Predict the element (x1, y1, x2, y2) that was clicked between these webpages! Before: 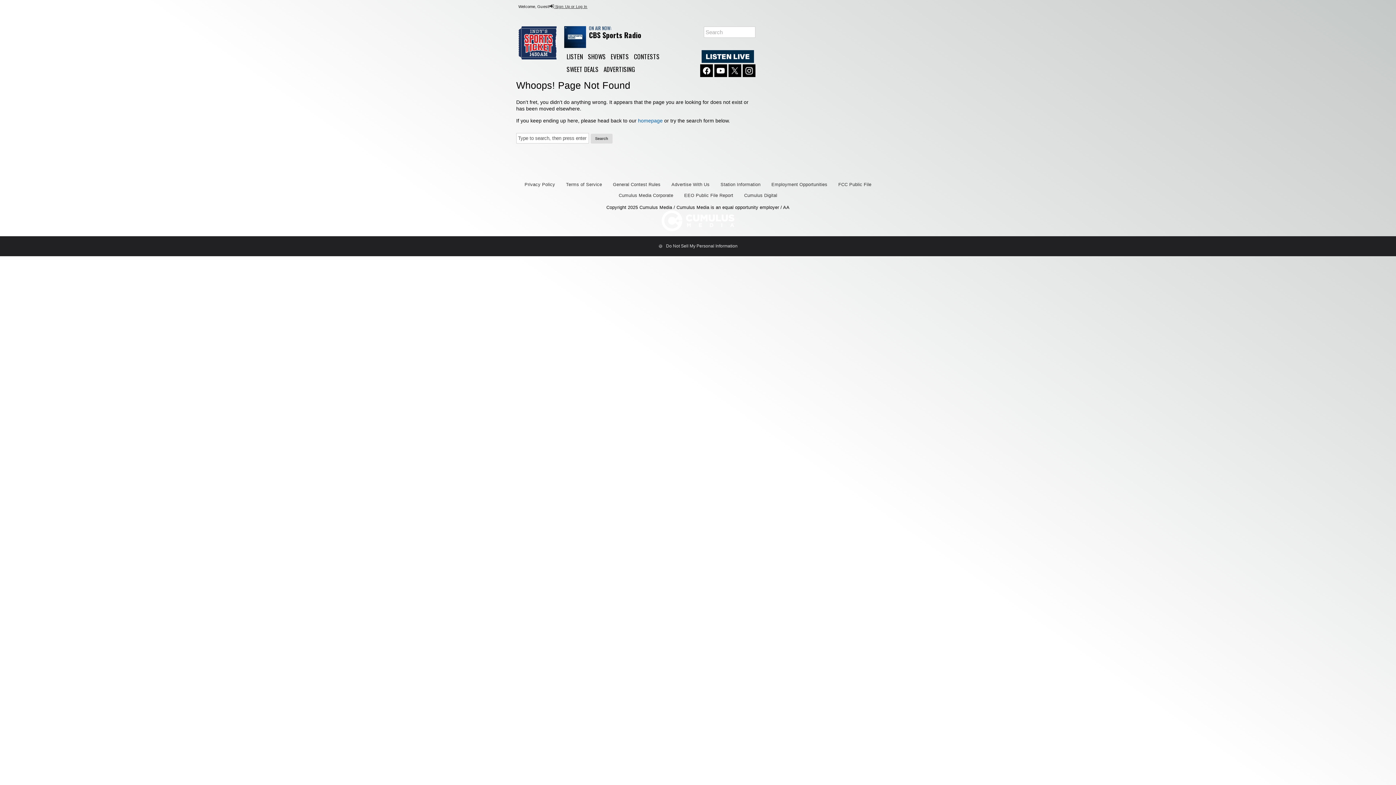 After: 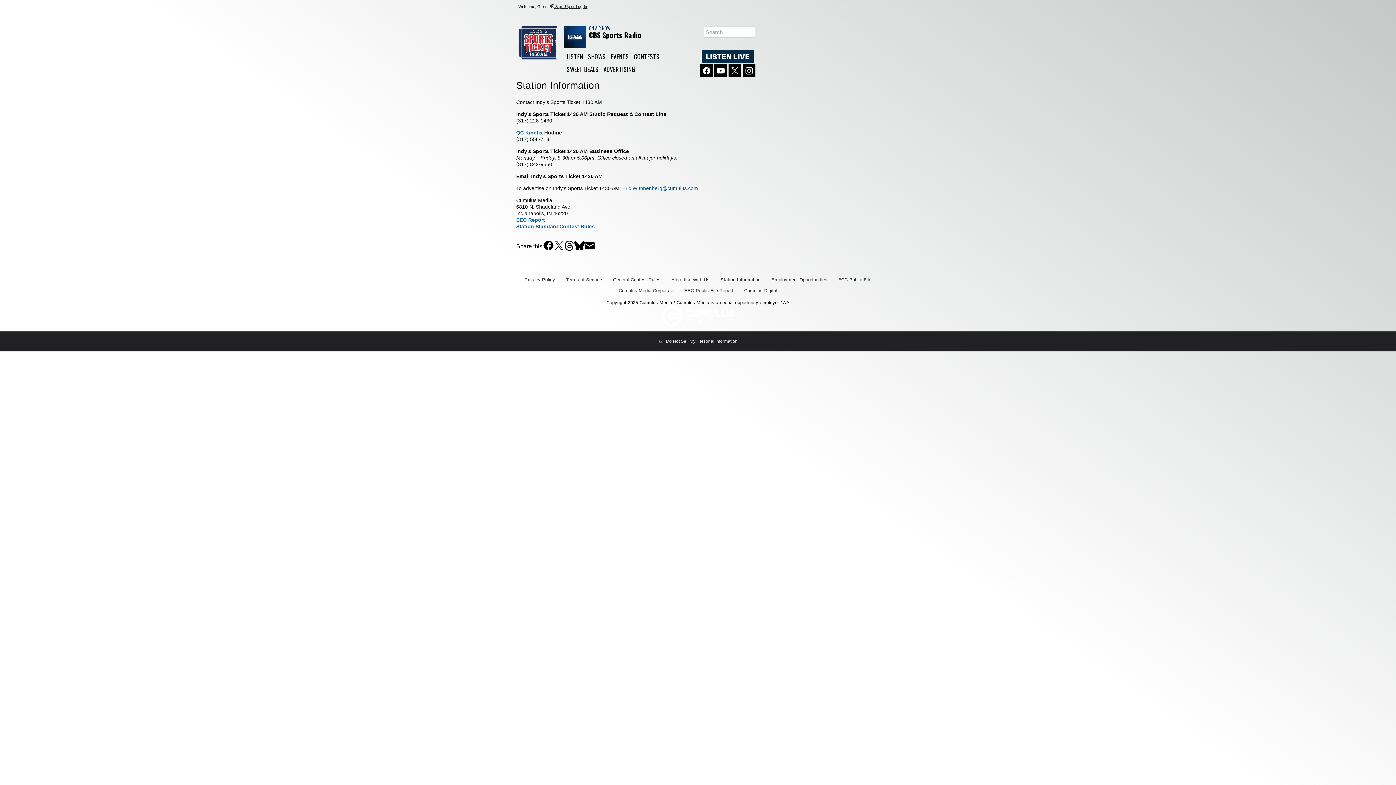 Action: label: Station Information bbox: (715, 179, 766, 190)